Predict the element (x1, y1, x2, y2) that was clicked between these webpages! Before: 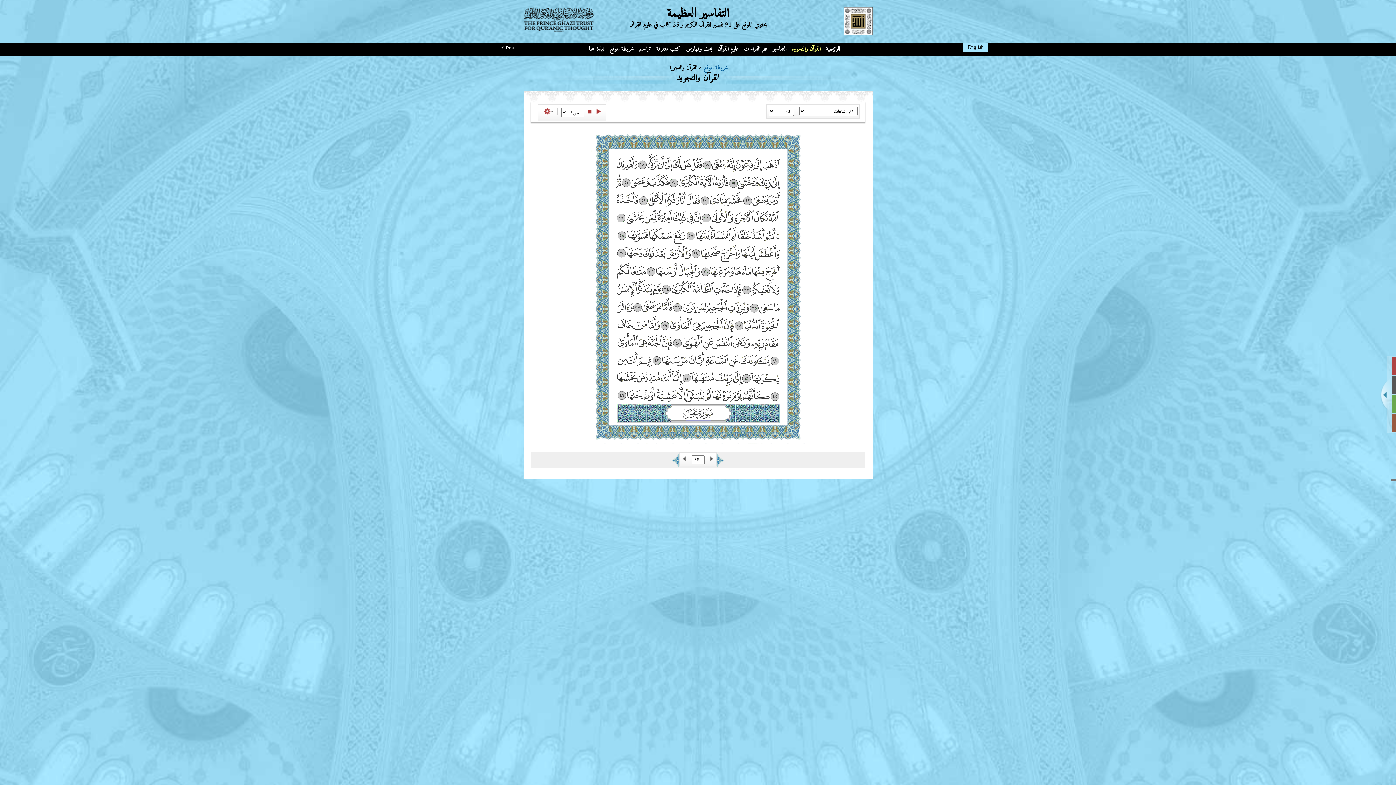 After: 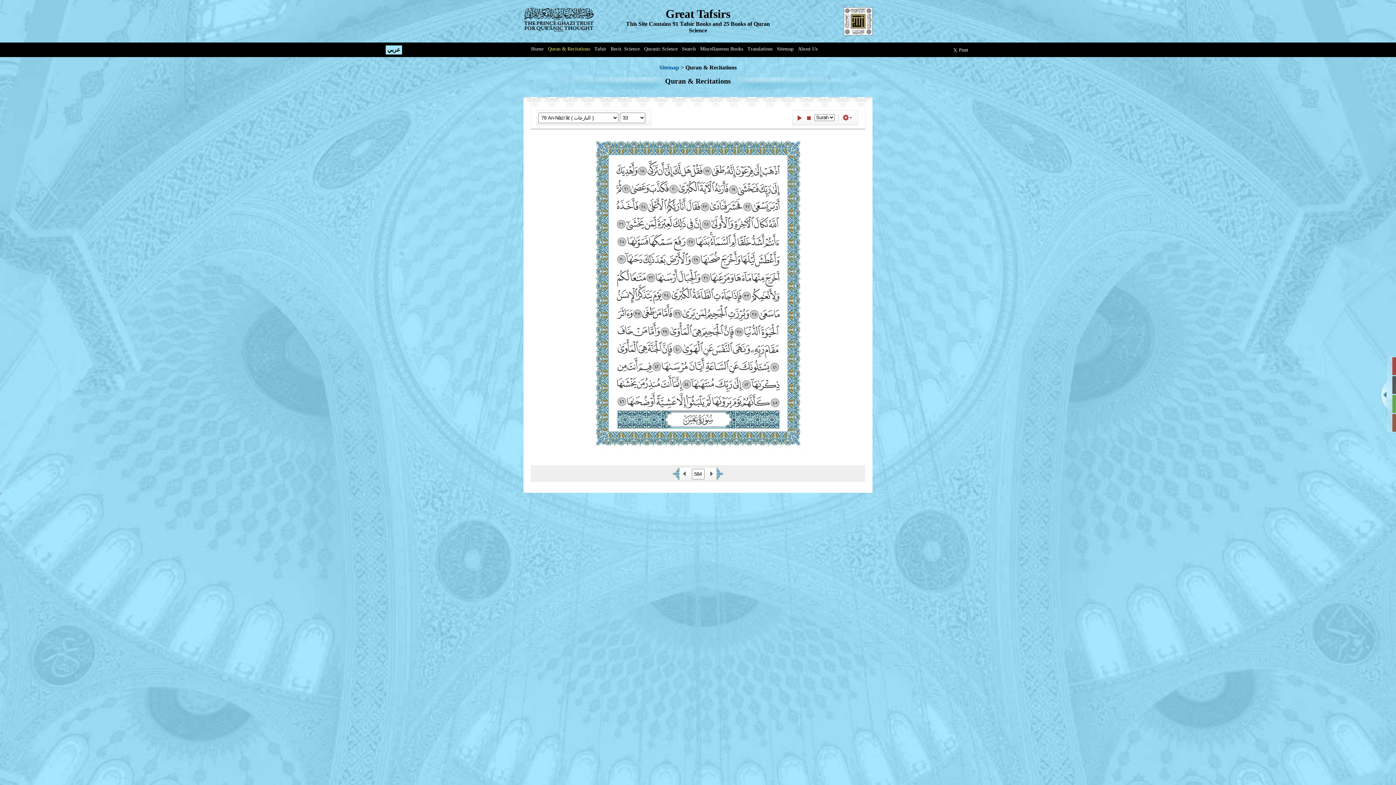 Action: bbox: (963, 42, 988, 52) label: English